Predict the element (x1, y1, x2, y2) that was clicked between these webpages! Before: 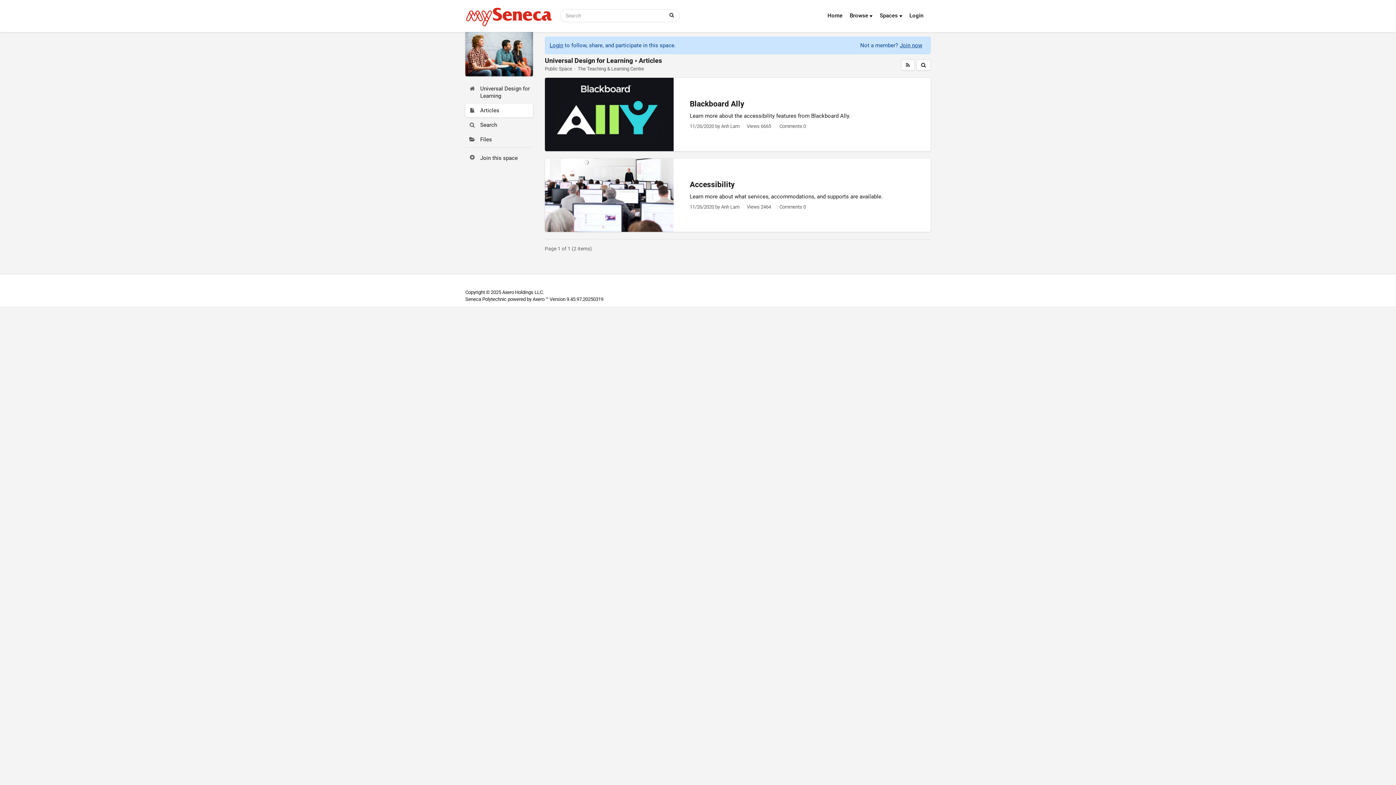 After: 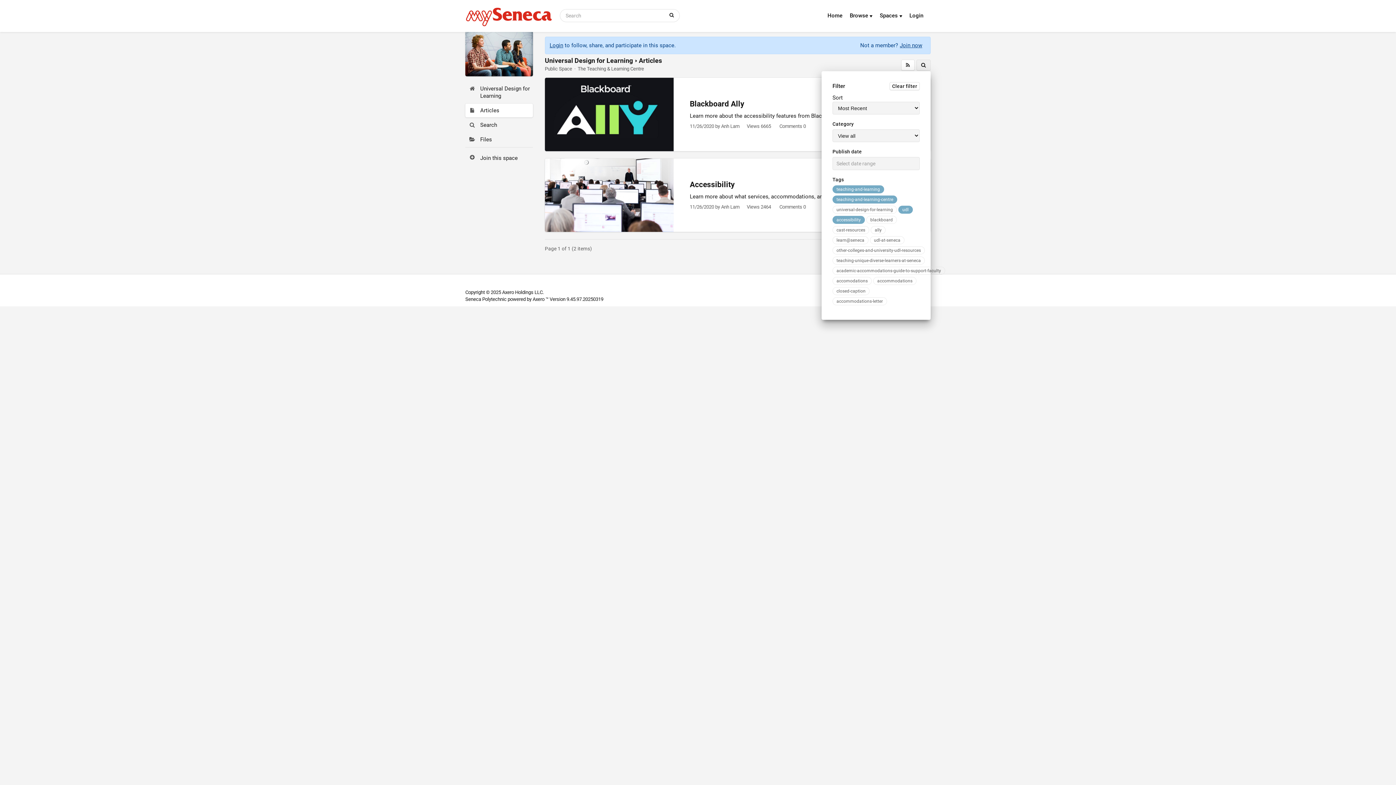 Action: bbox: (916, 59, 930, 70)